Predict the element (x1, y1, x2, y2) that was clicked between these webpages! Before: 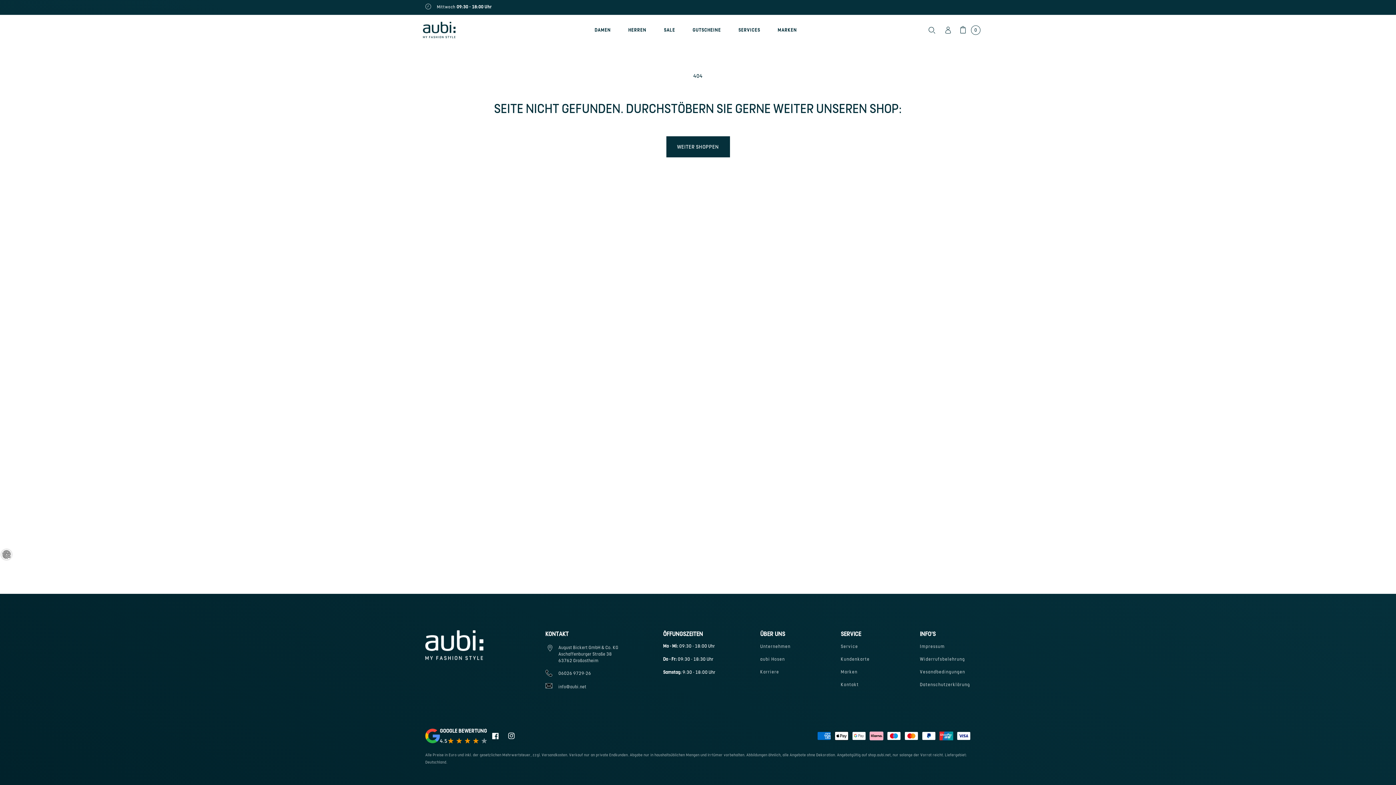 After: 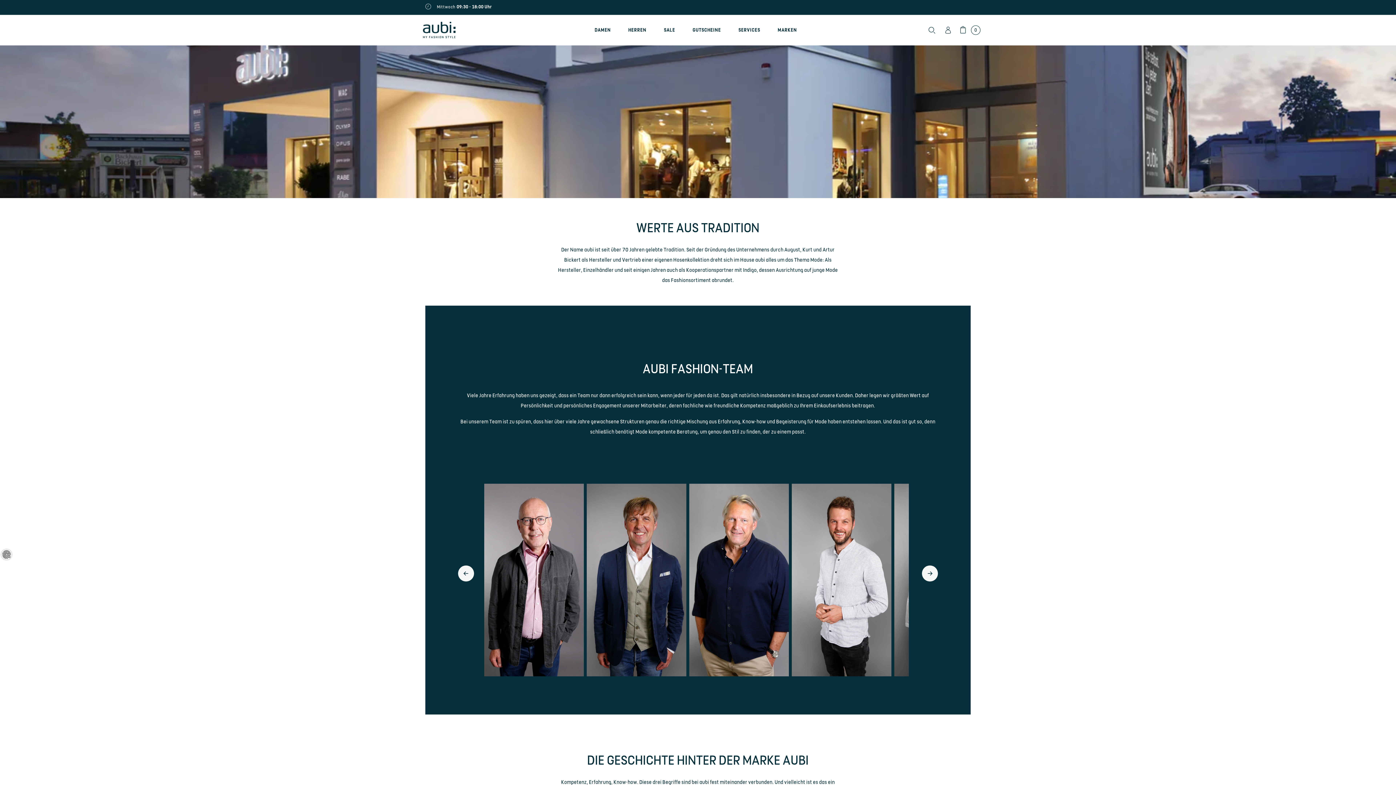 Action: label: Unternehmen bbox: (760, 642, 790, 653)